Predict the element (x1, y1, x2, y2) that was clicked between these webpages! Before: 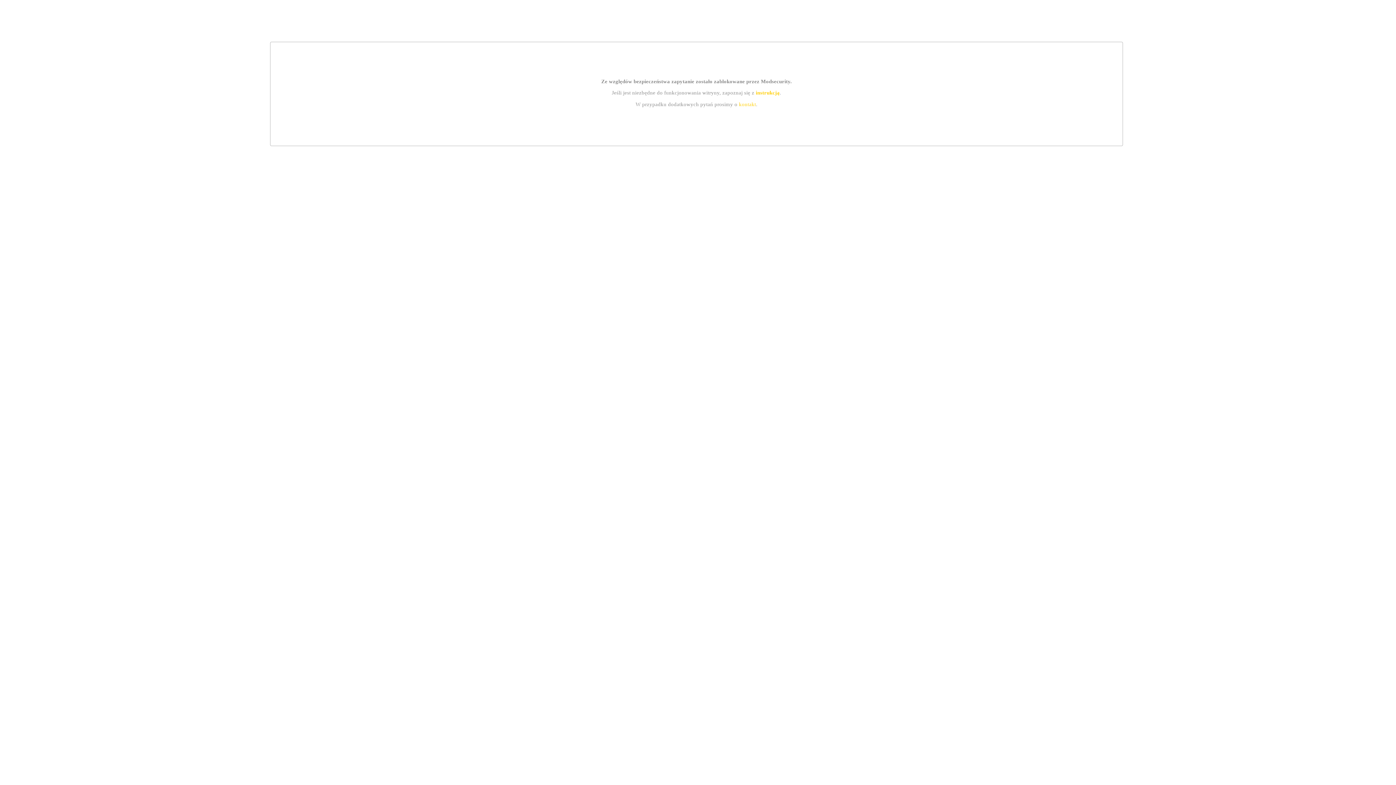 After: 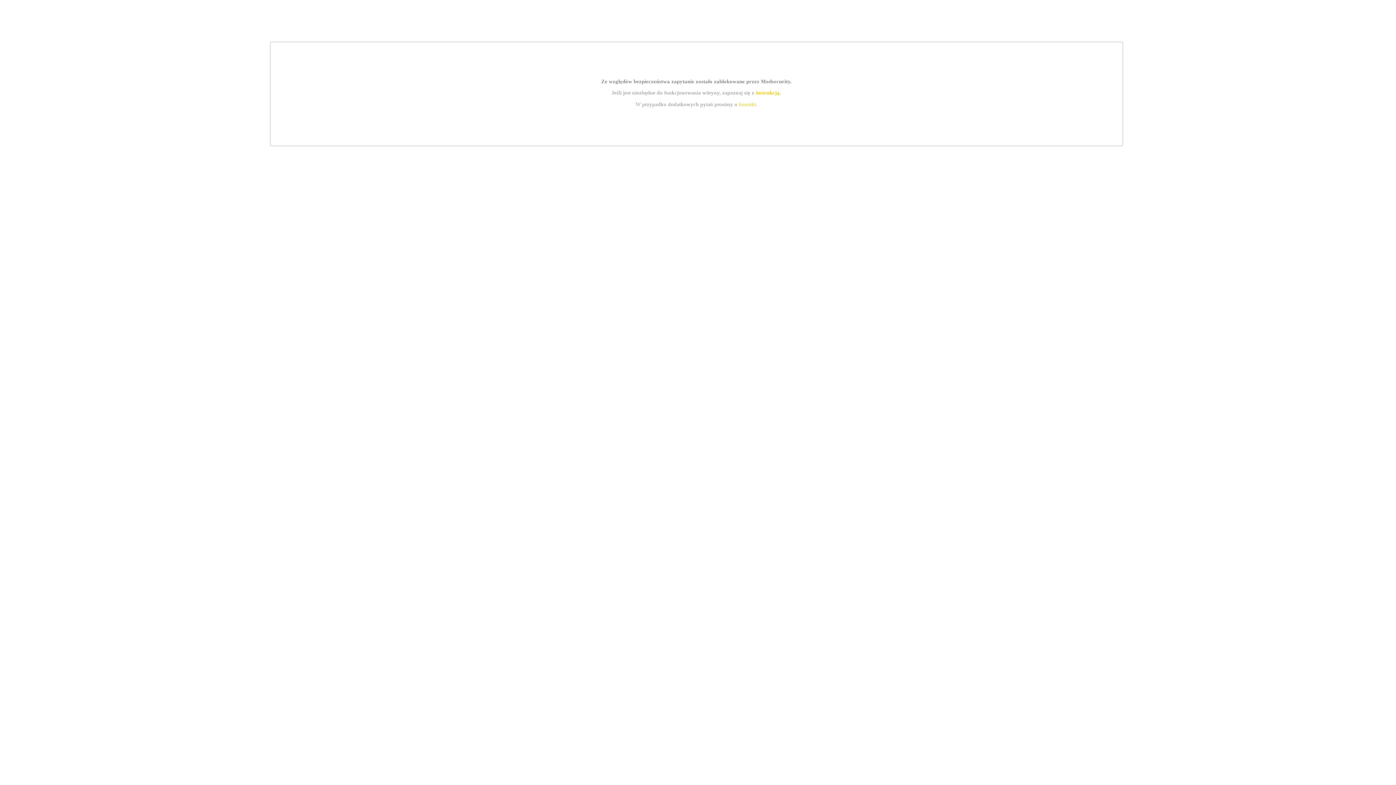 Action: bbox: (739, 101, 756, 107) label: kontakt